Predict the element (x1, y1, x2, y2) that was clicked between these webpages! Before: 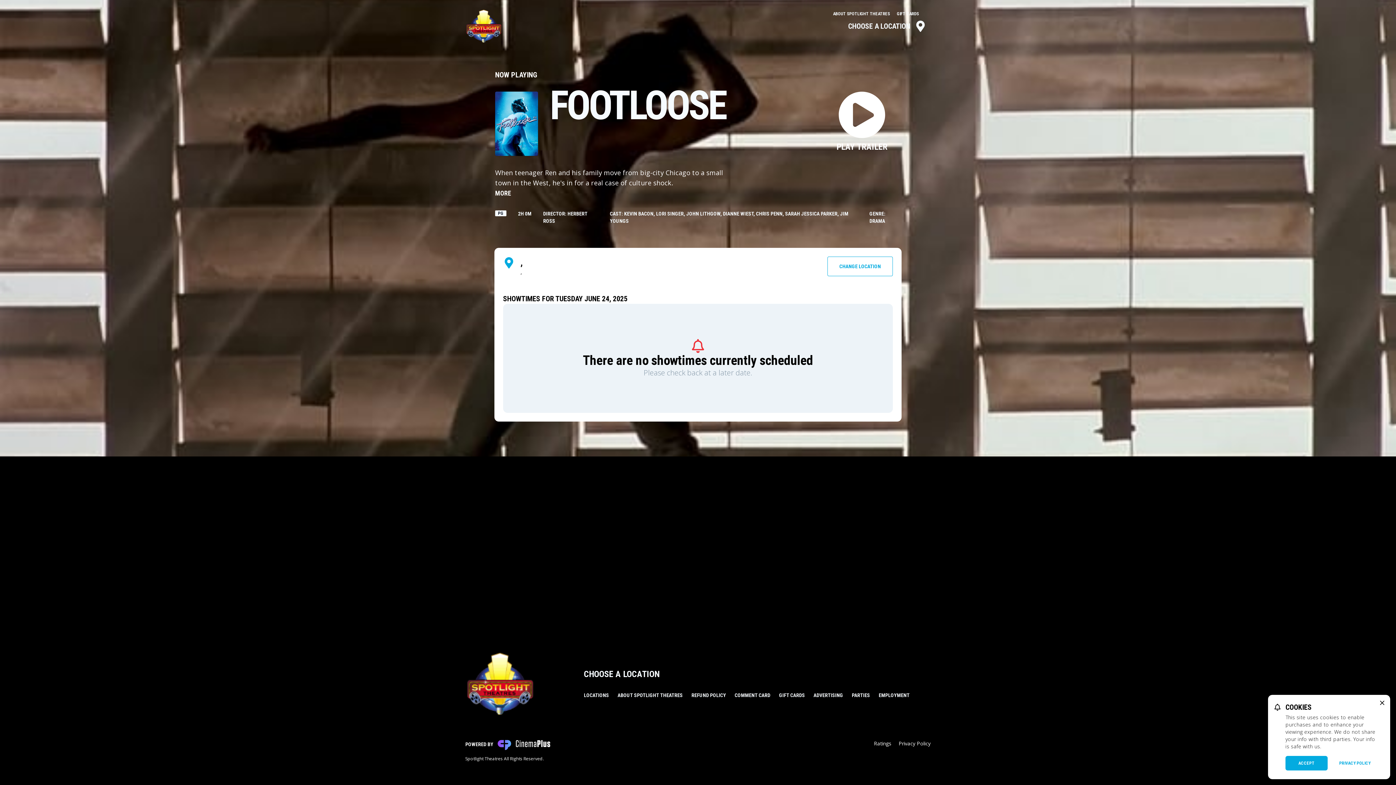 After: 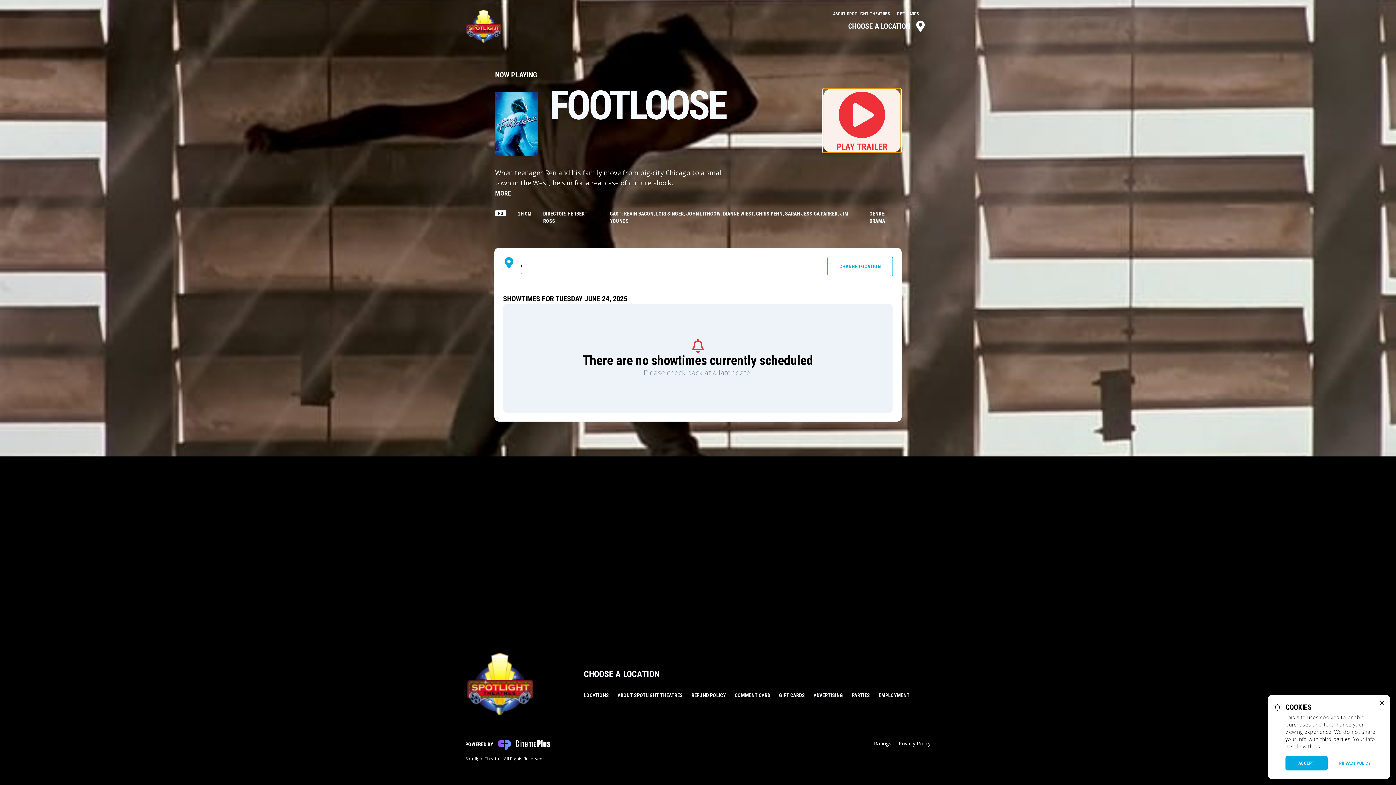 Action: bbox: (823, 88, 901, 152) label: PLAY TRAILER